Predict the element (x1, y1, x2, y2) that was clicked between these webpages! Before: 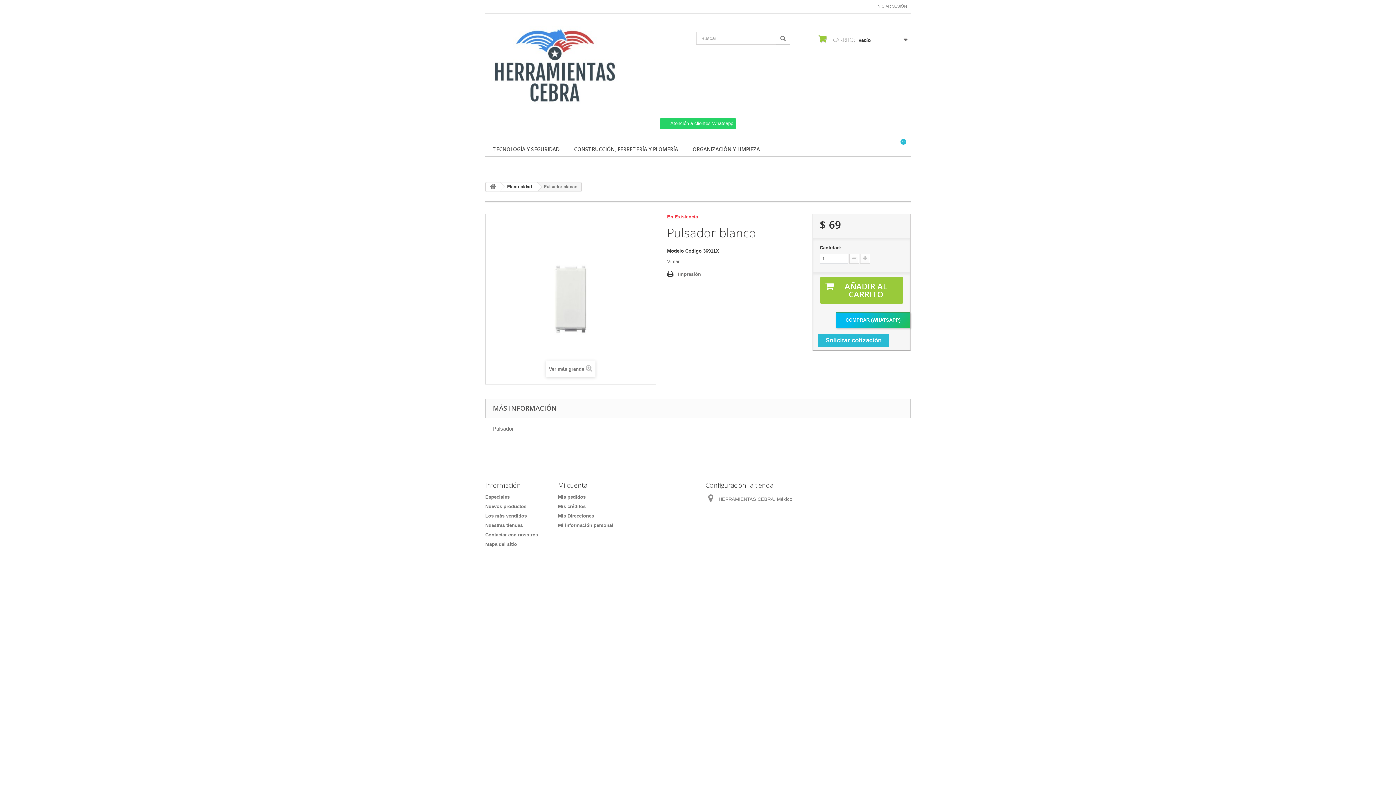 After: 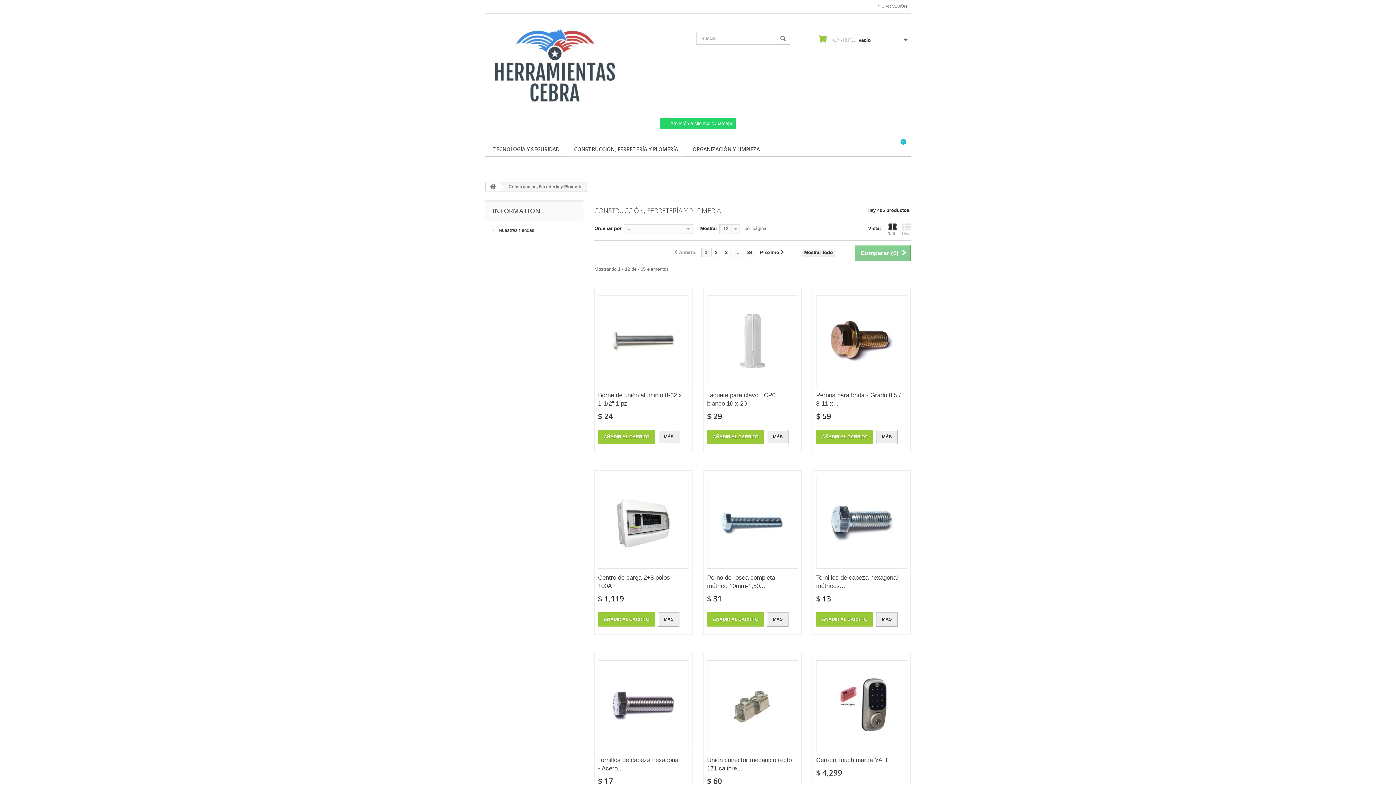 Action: bbox: (566, 142, 685, 157) label: CONSTRUCCIÓN, FERRETERÍA Y PLOMERÍA